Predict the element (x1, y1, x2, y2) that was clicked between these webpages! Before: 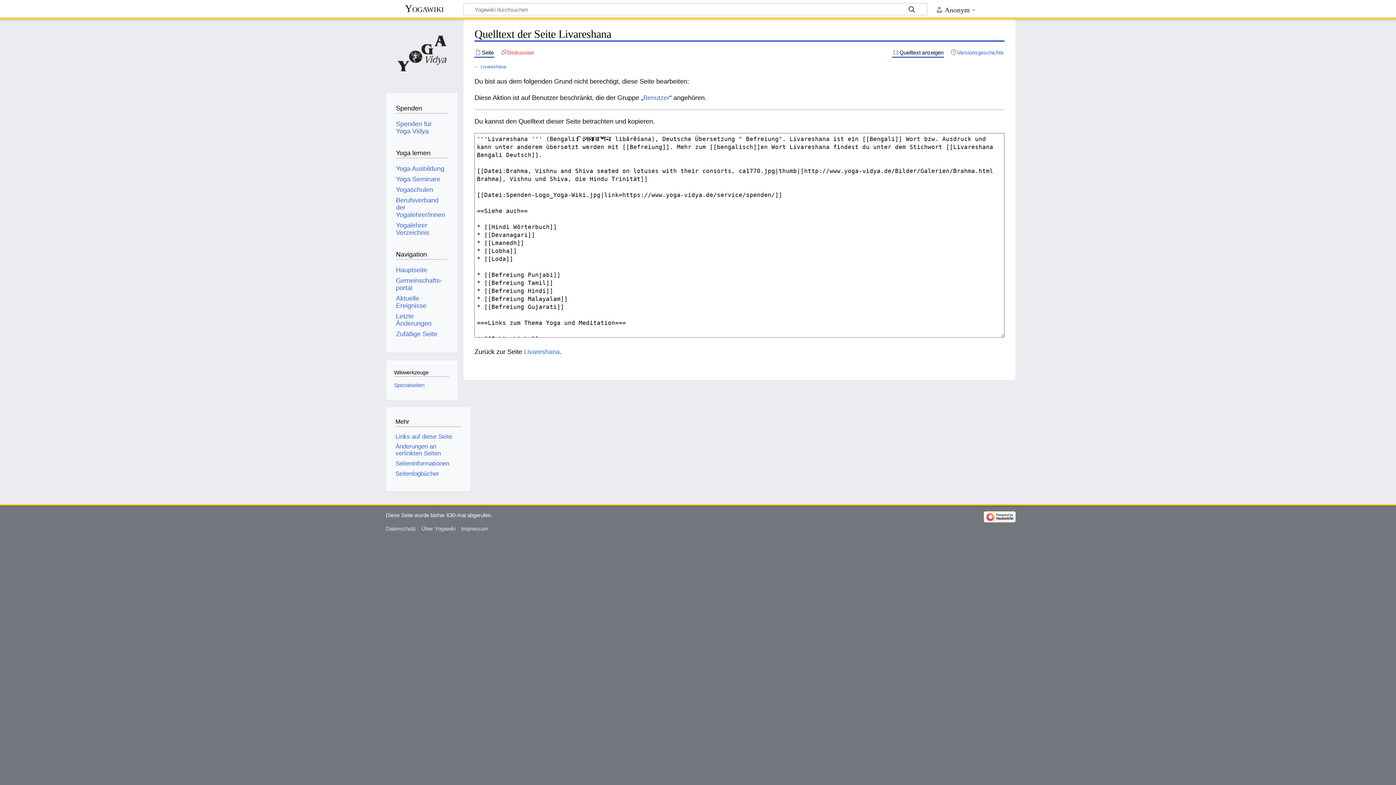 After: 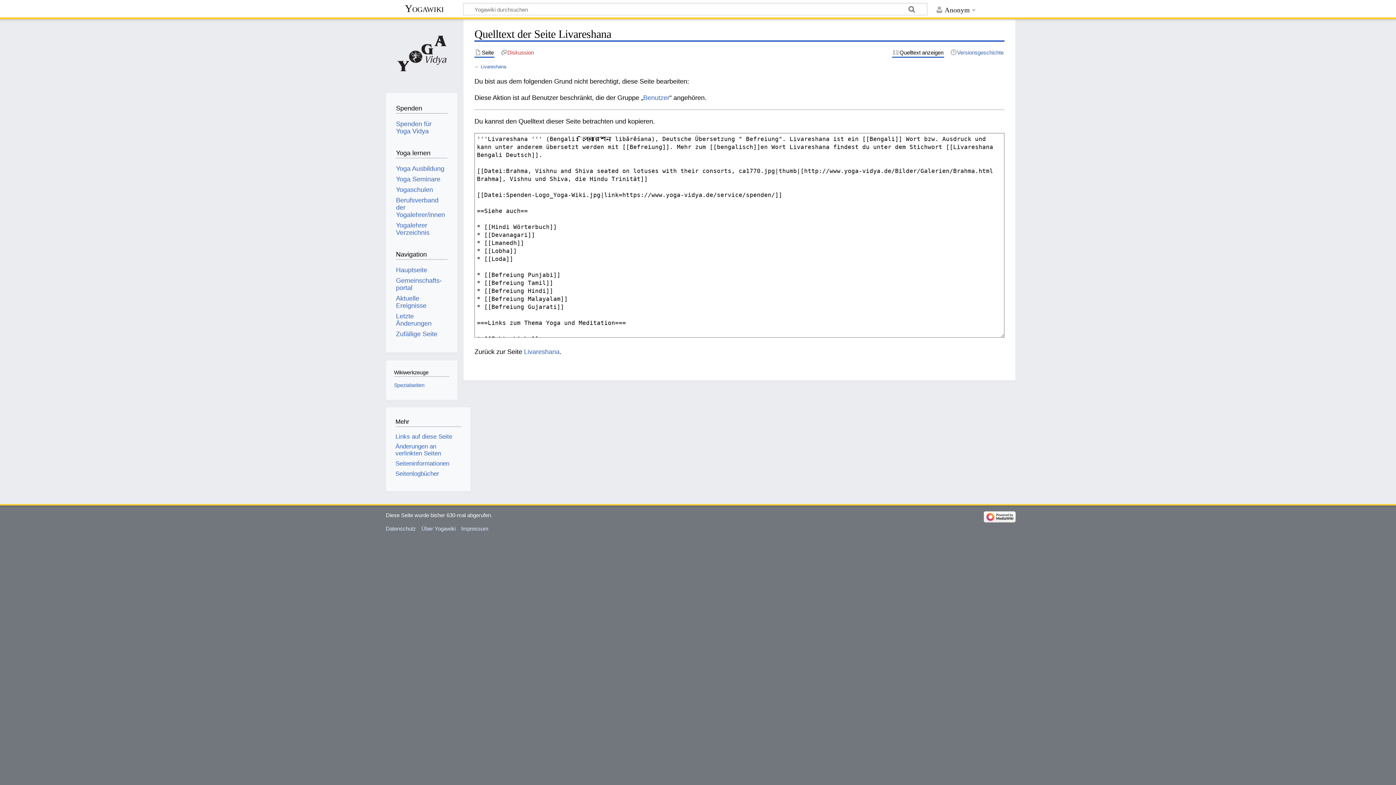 Action: bbox: (984, 513, 1016, 519)